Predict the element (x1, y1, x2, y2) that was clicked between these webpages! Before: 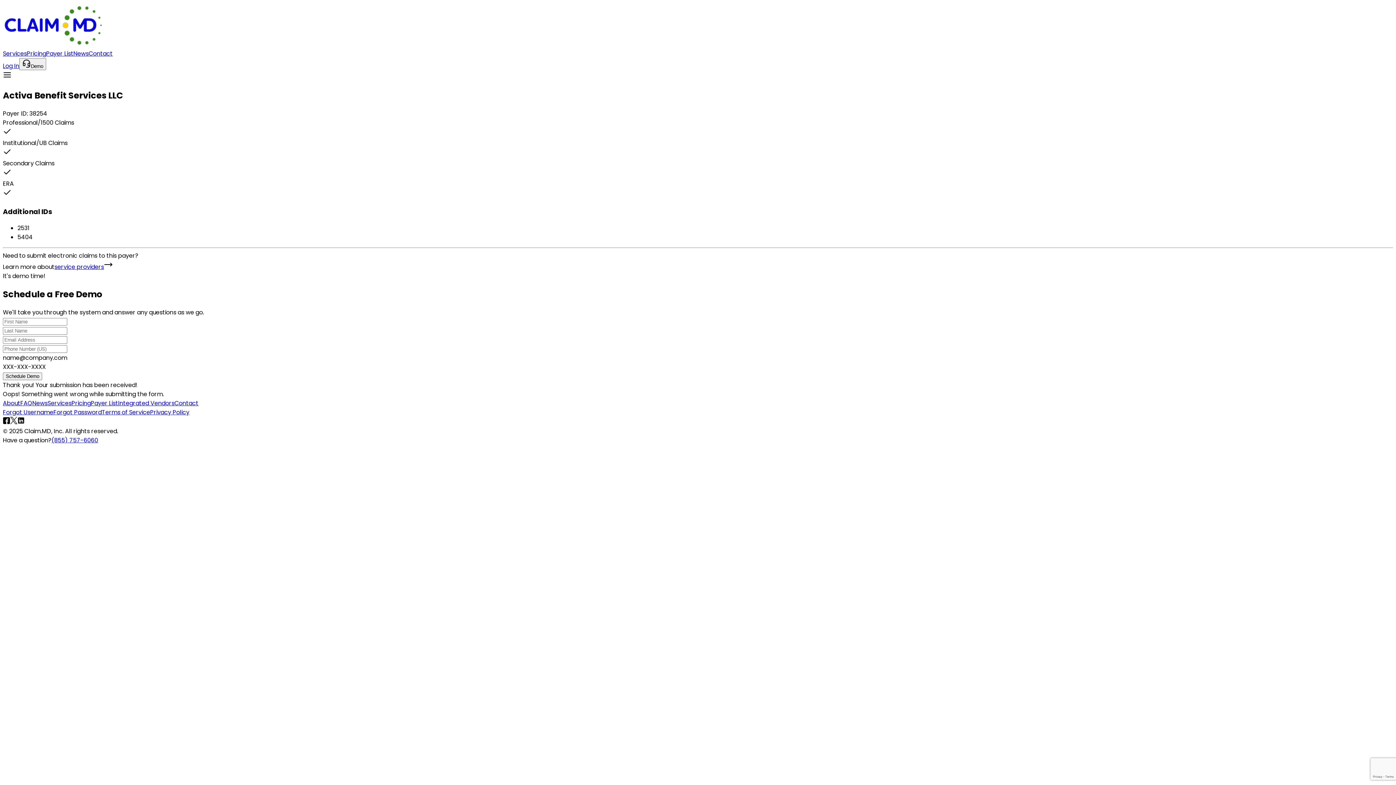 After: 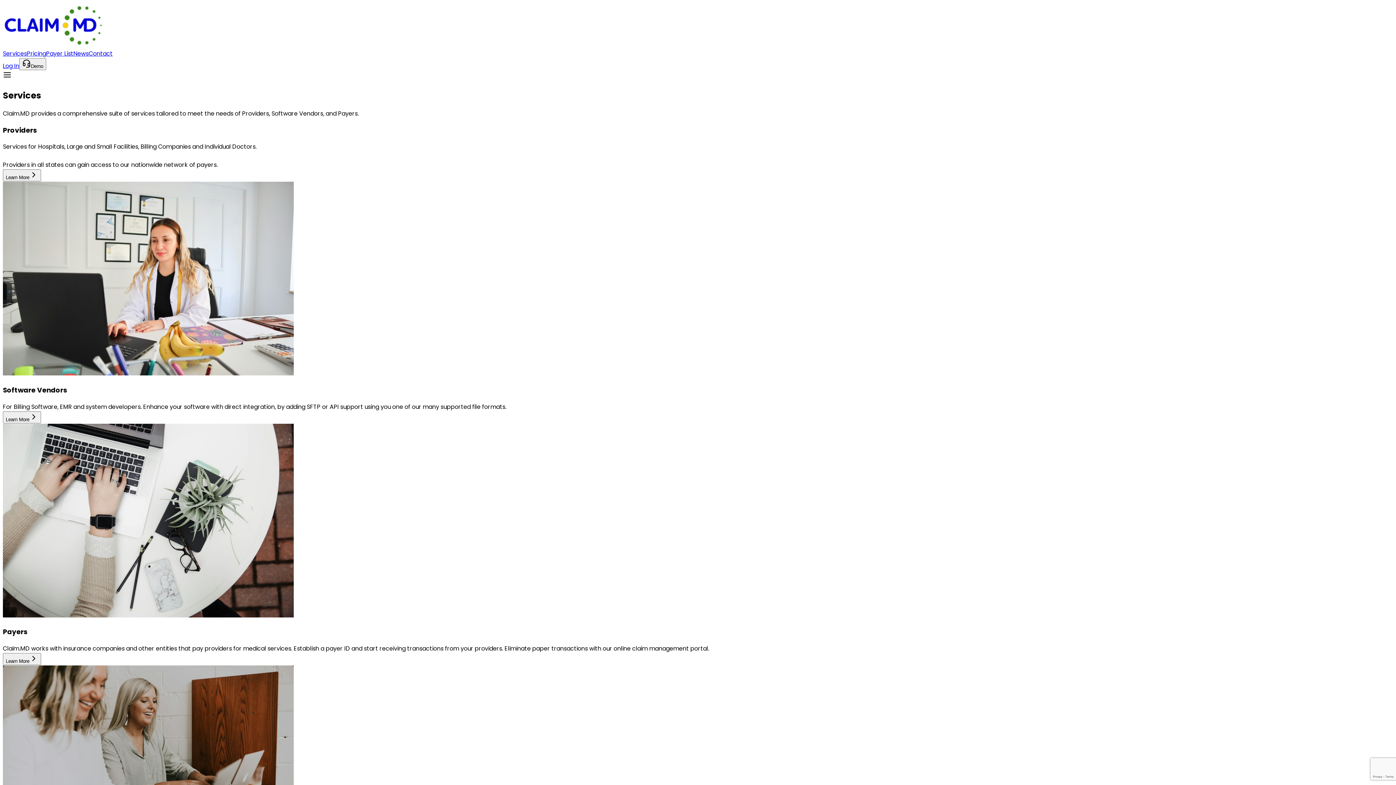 Action: bbox: (47, 399, 71, 407) label: Services